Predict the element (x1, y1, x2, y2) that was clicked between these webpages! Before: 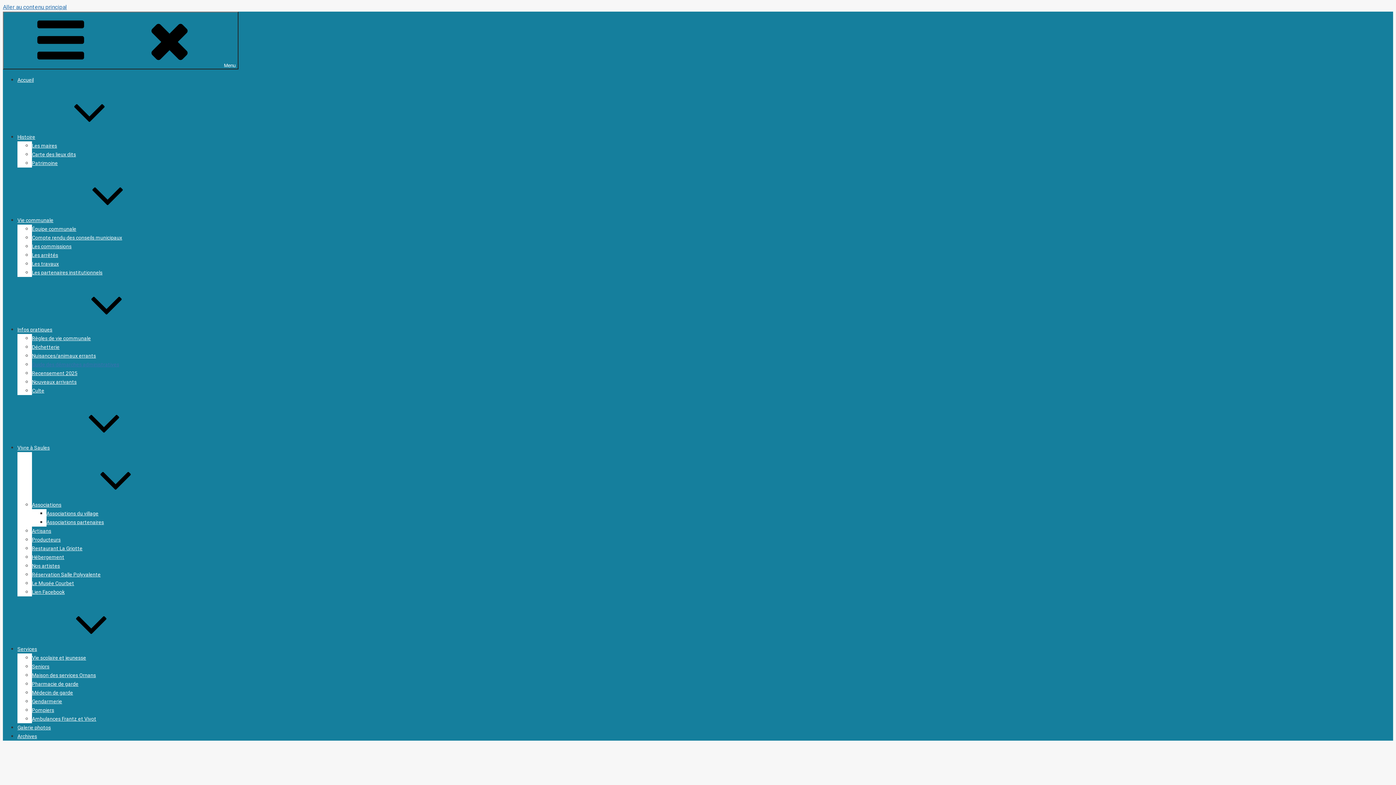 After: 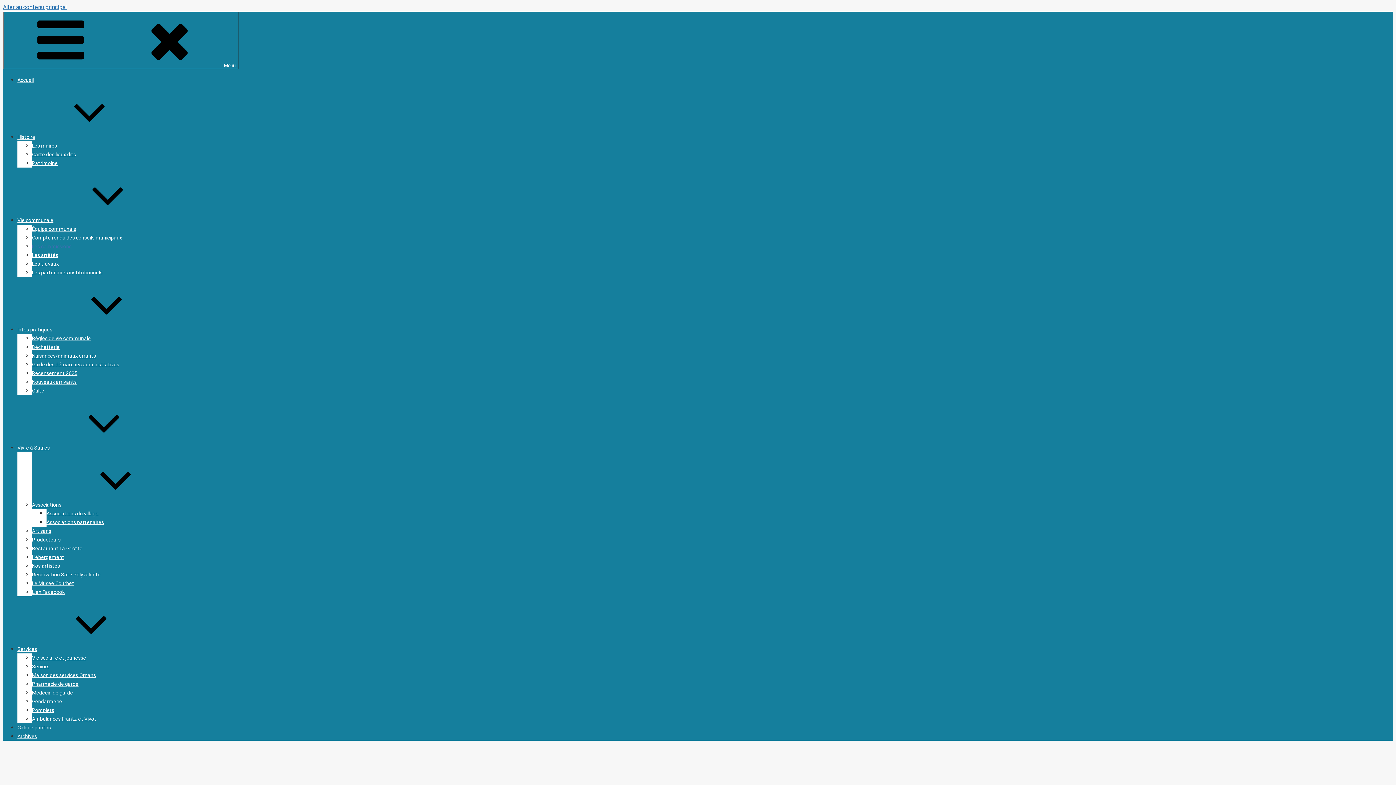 Action: bbox: (32, 243, 71, 249) label: Les commissions